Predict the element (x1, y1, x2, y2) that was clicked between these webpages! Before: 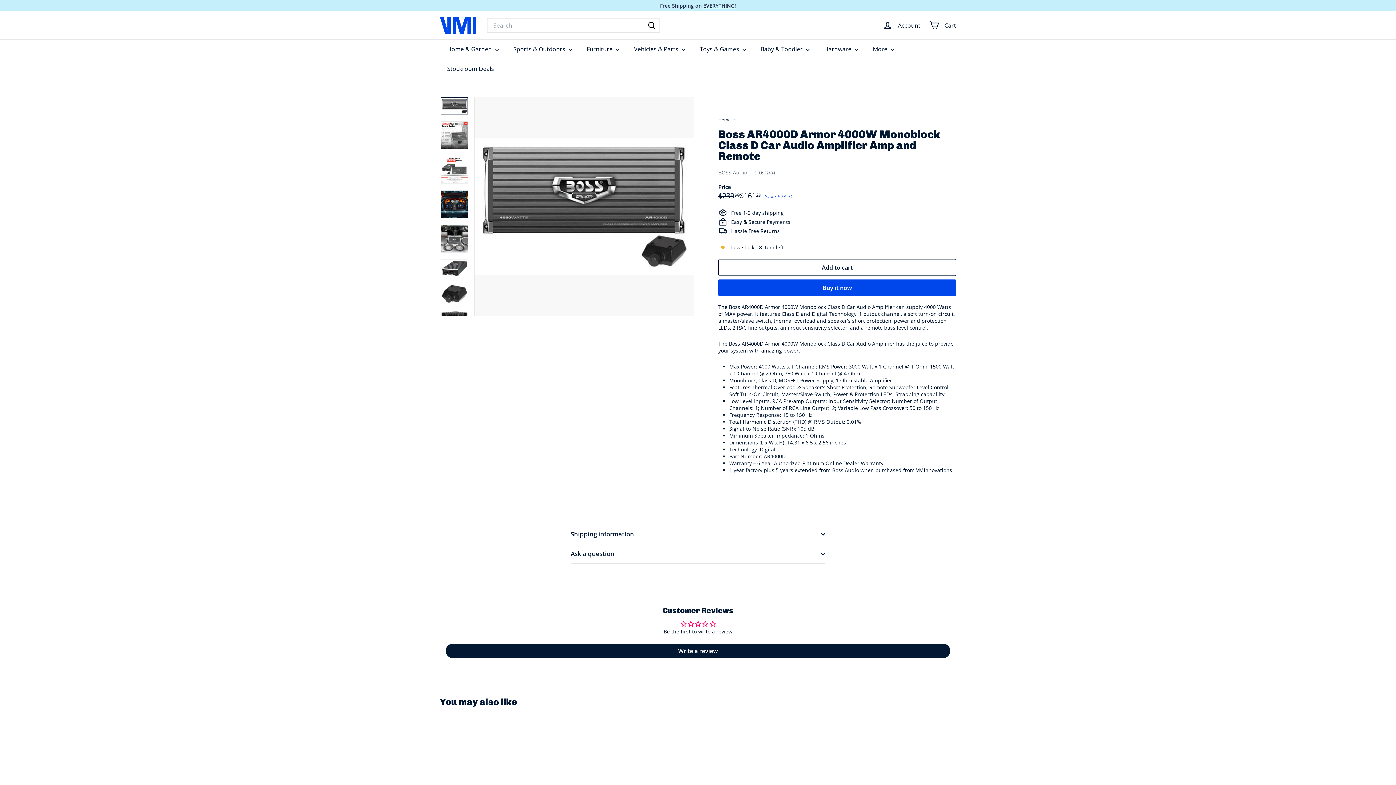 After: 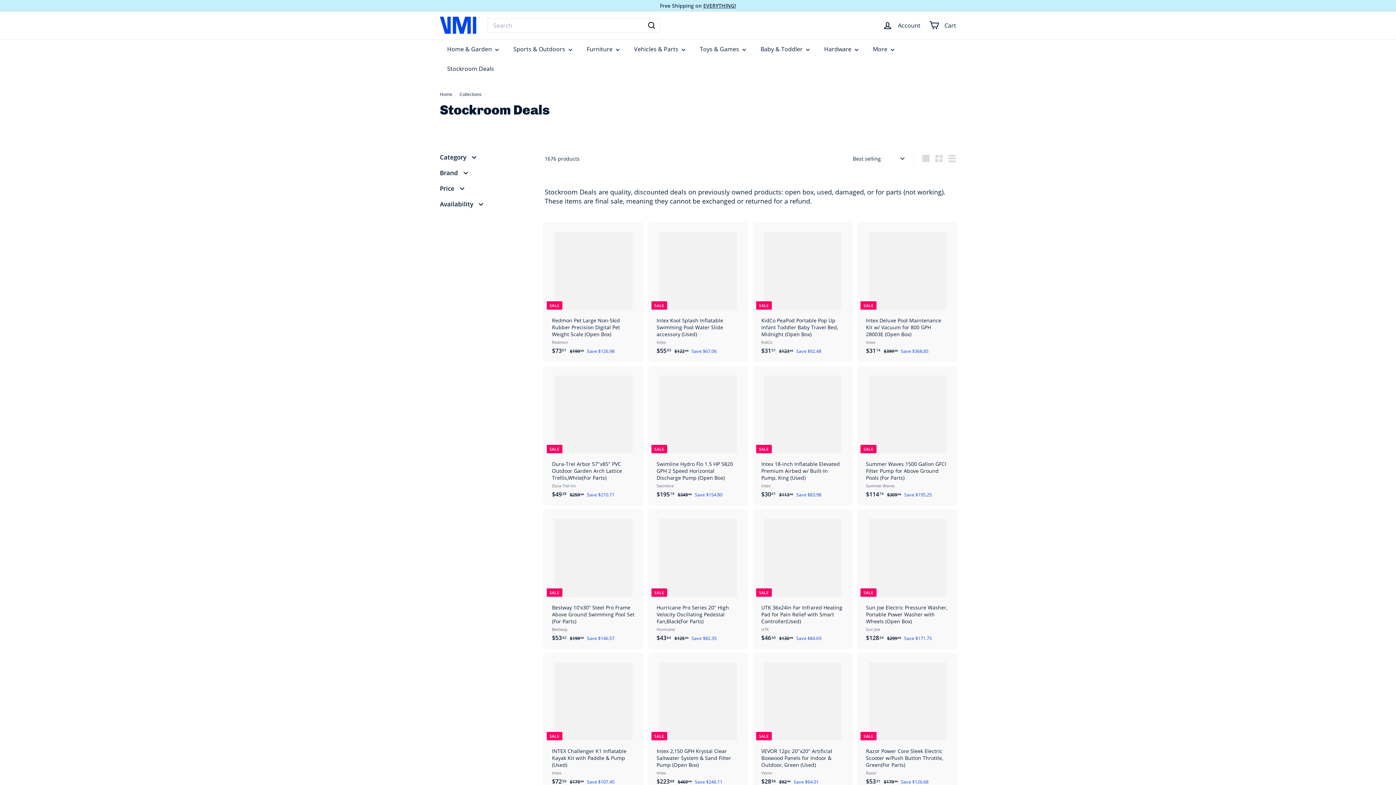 Action: bbox: (440, 58, 501, 78) label: Stockroom Deals